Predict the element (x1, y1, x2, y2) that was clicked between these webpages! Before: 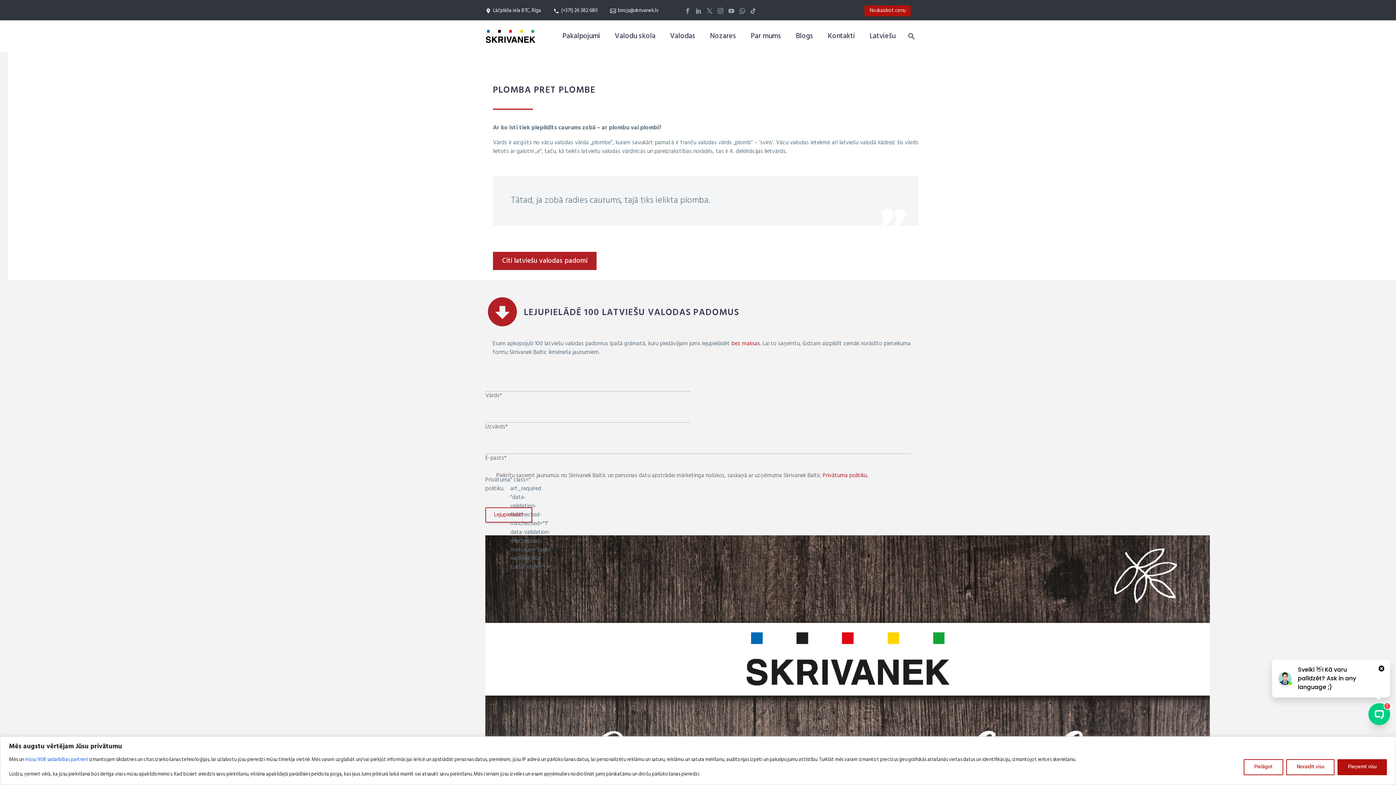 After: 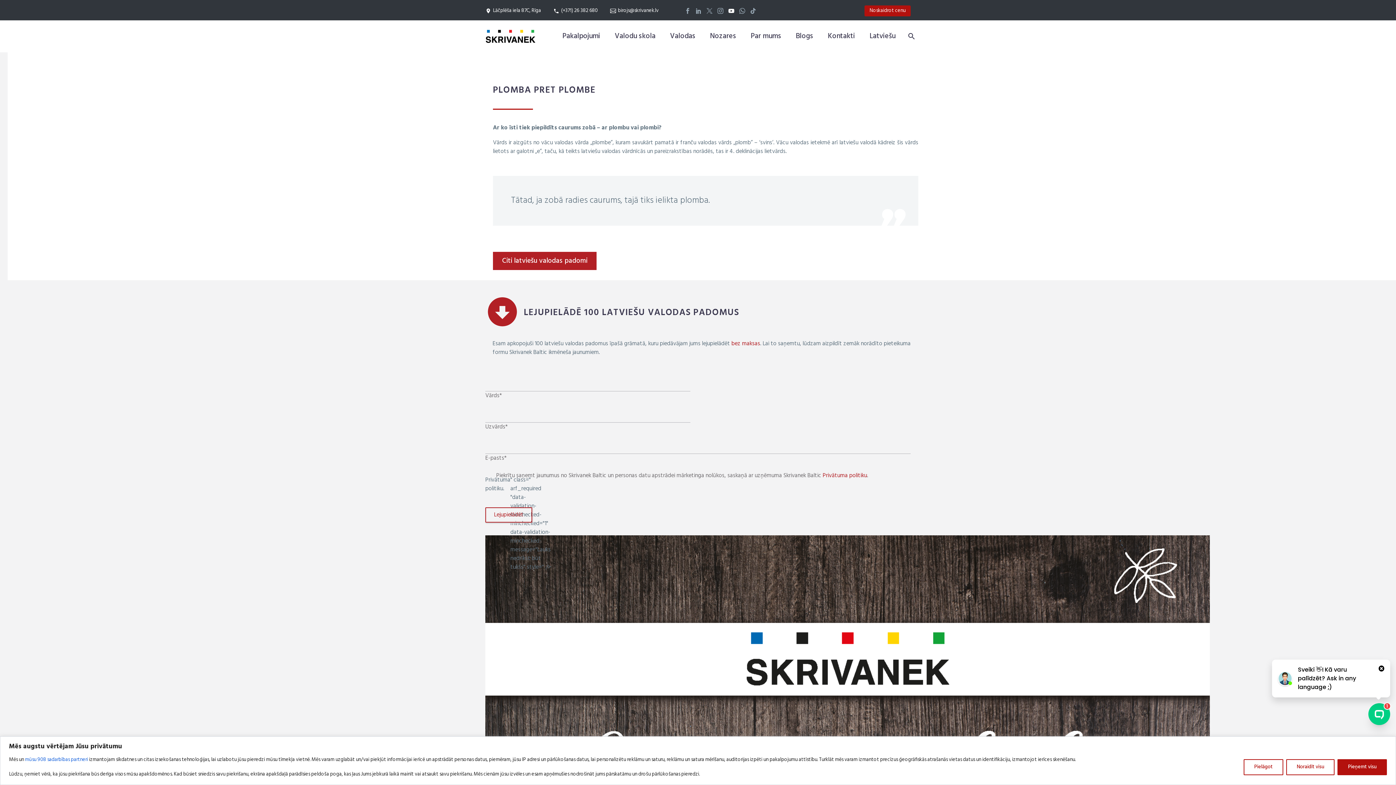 Action: bbox: (726, 8, 737, 13)